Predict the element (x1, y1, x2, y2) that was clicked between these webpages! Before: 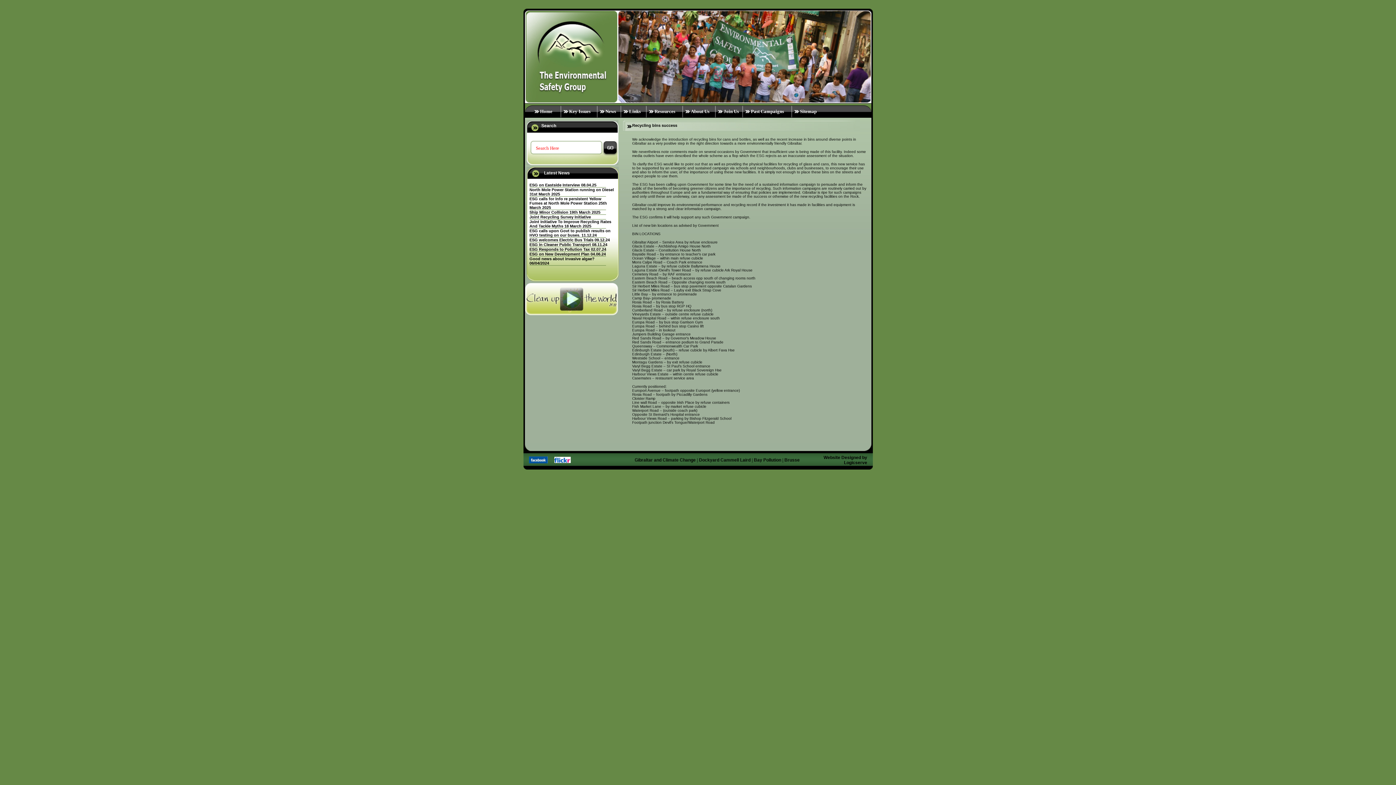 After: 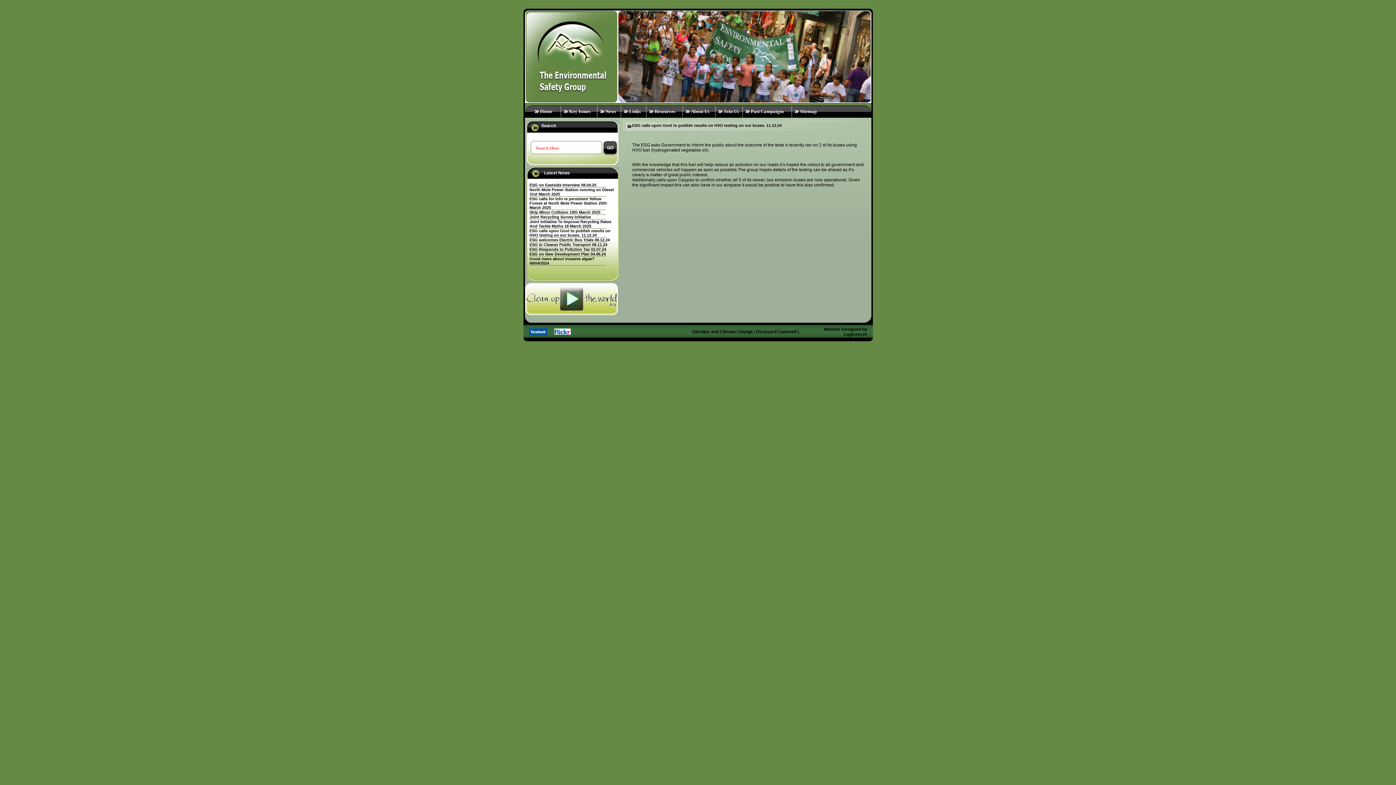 Action: label: ESG calls upon Govt to publish results on HVO testing on our buses. 11.12.24 bbox: (529, 228, 610, 237)